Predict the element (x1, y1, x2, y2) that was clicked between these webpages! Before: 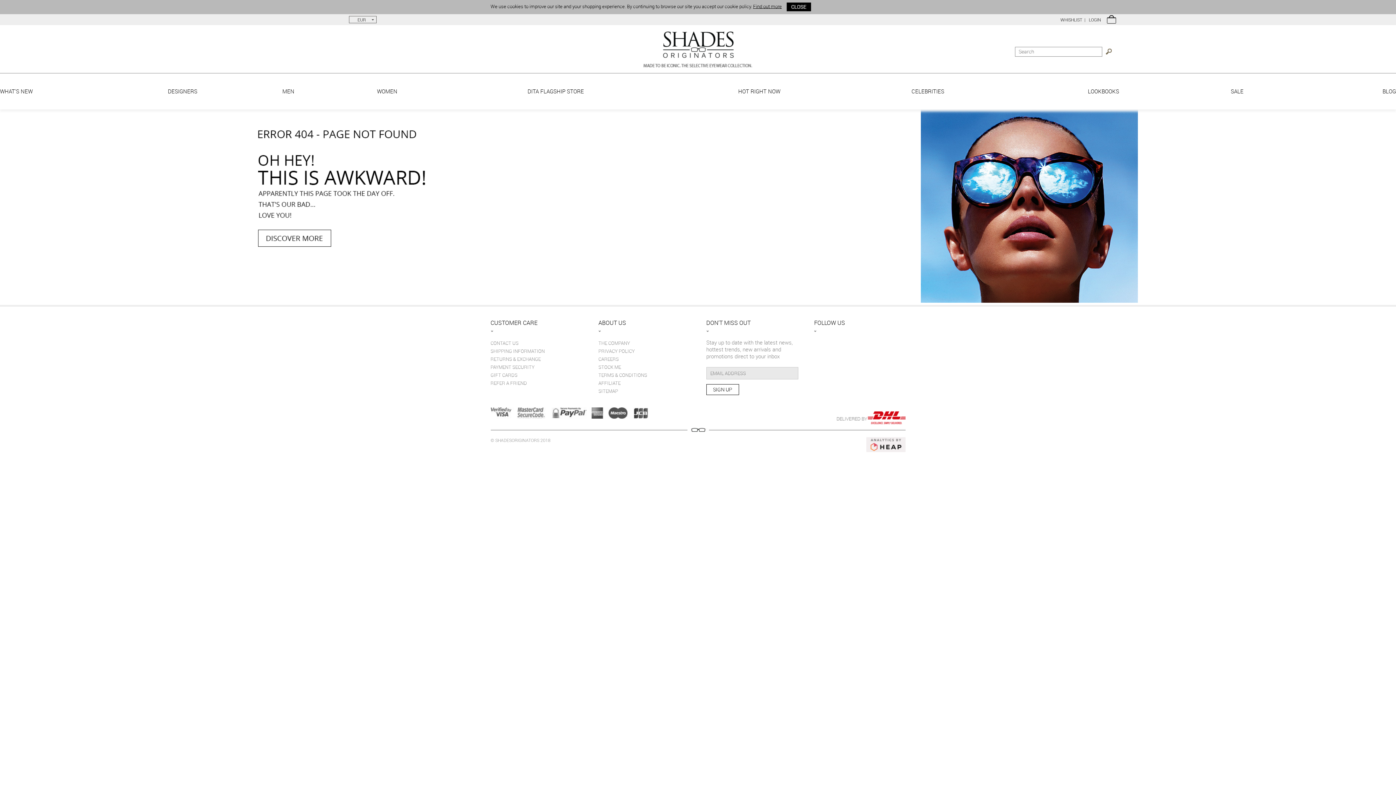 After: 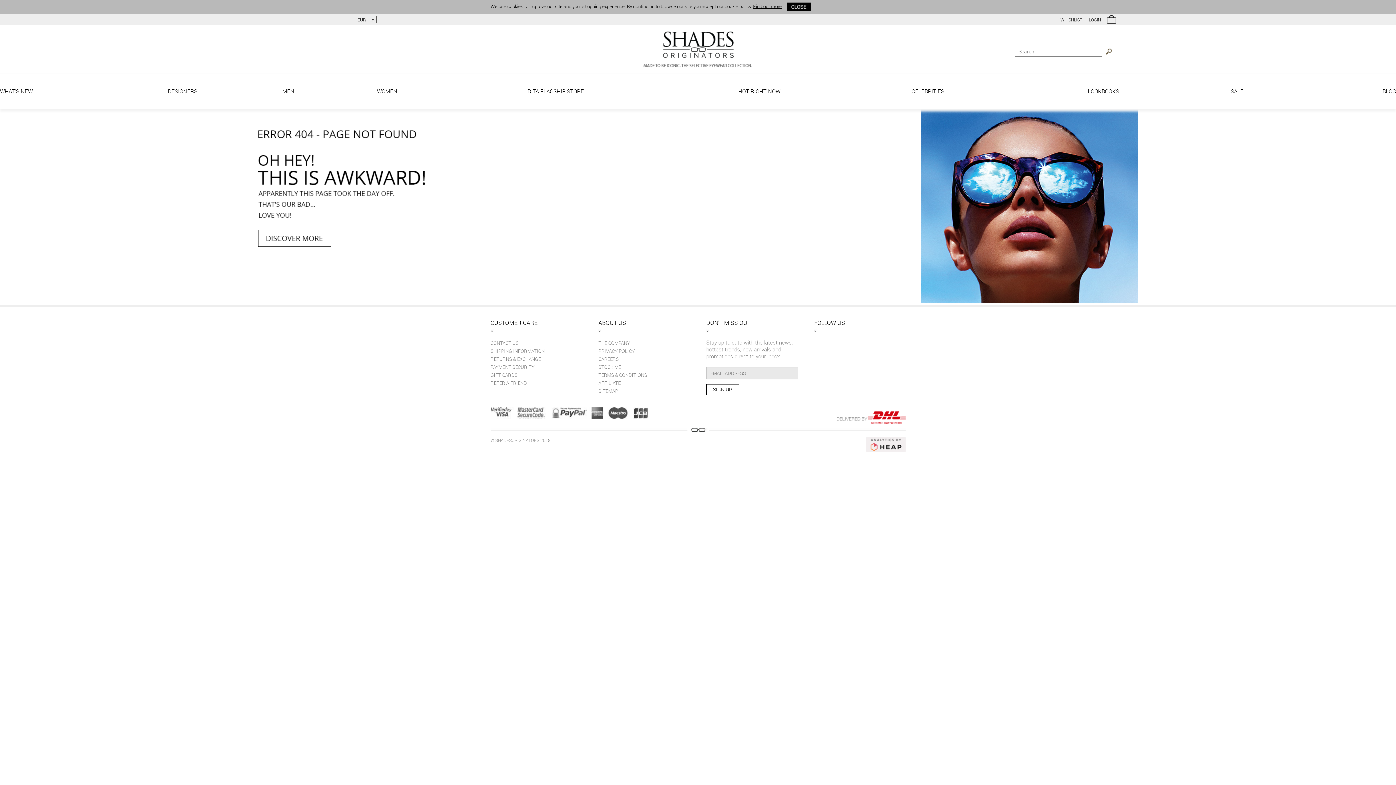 Action: label: SIGN UP bbox: (706, 384, 739, 395)